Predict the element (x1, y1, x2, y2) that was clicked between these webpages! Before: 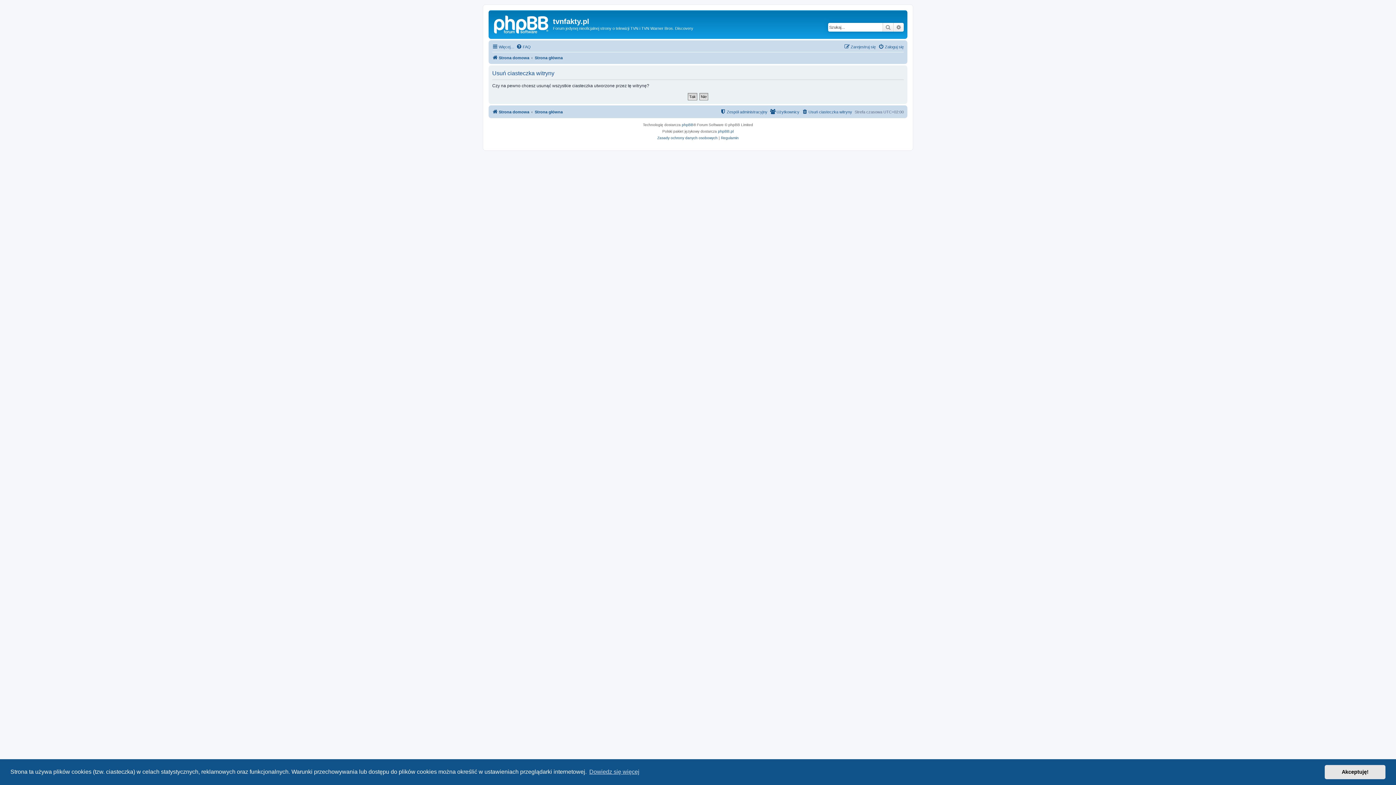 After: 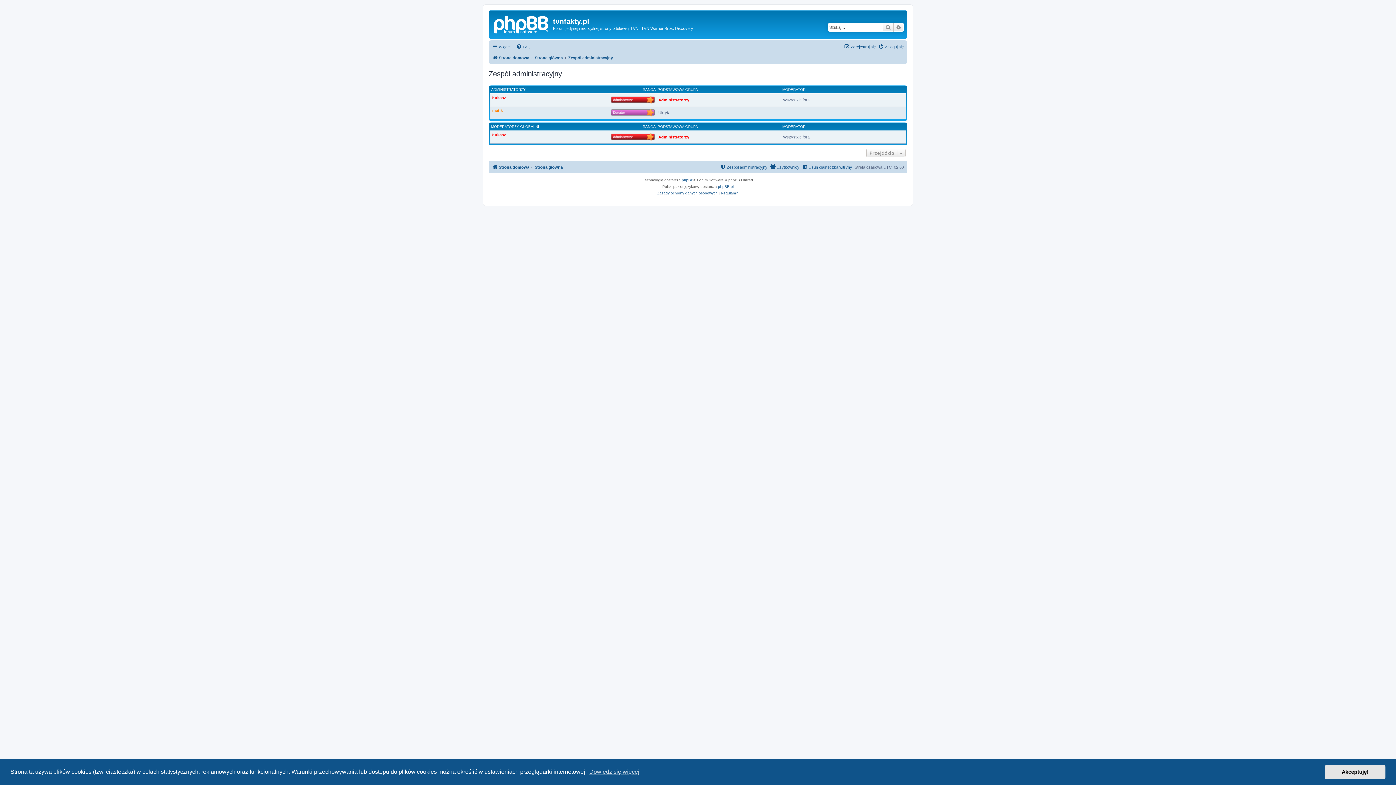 Action: label: Zespół administracyjny bbox: (720, 107, 767, 116)